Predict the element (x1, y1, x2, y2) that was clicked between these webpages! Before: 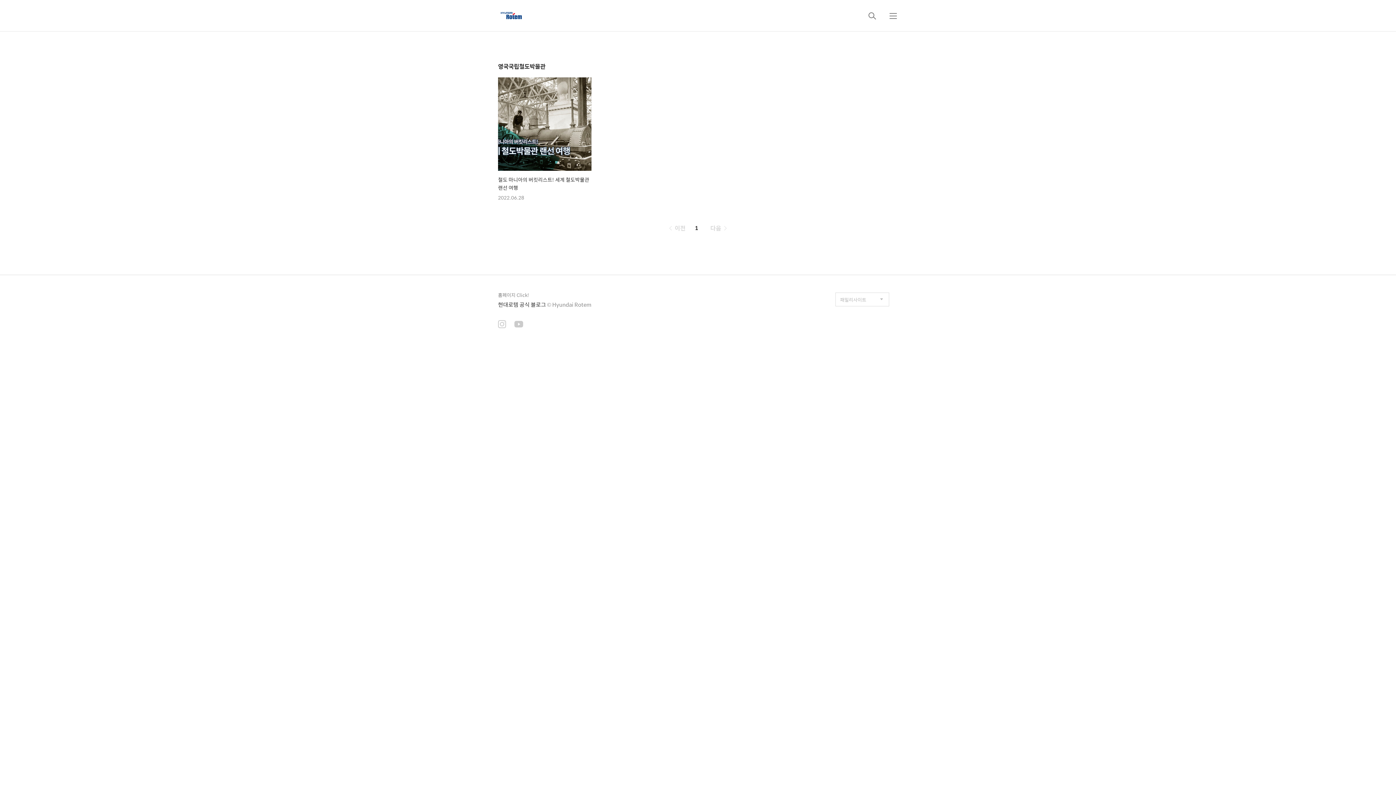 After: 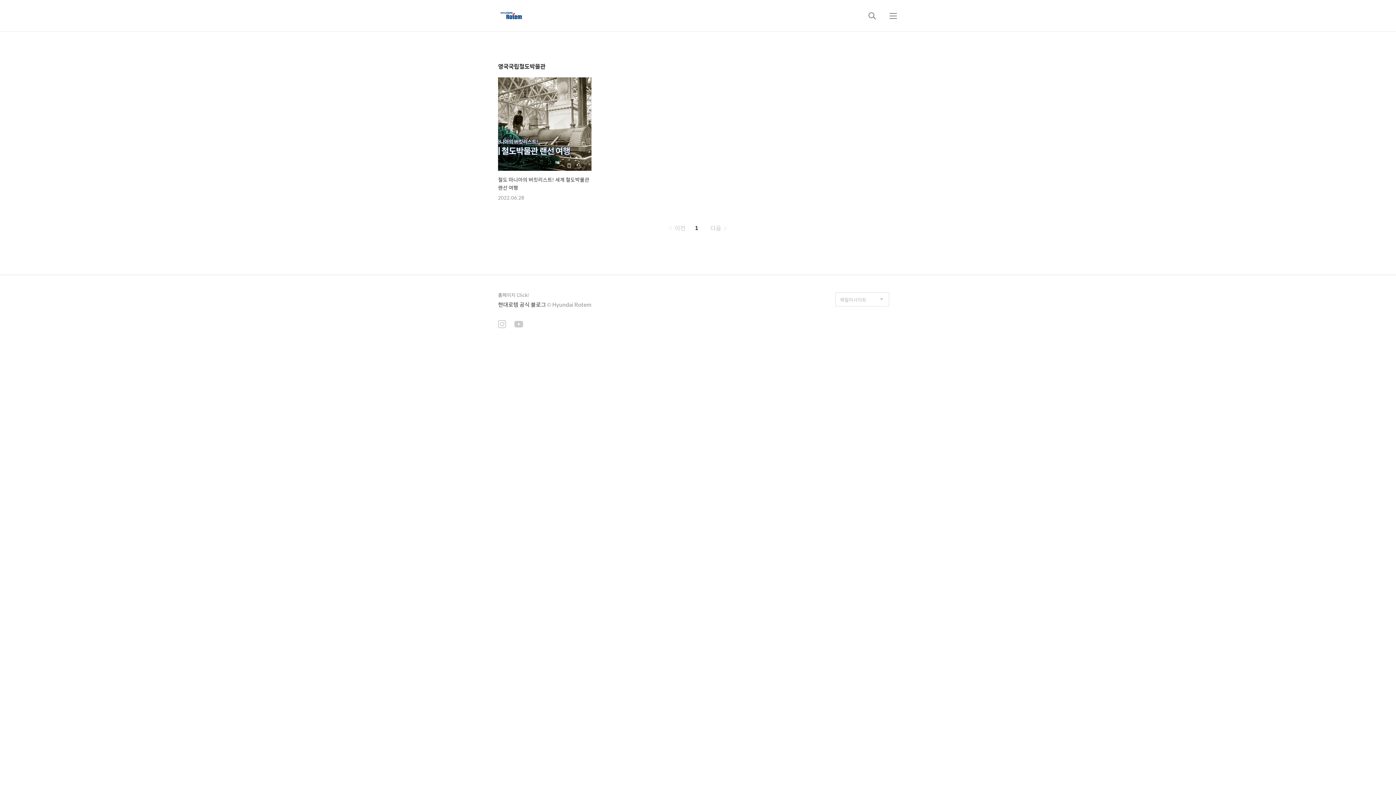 Action: label: 1 bbox: (691, 223, 701, 232)